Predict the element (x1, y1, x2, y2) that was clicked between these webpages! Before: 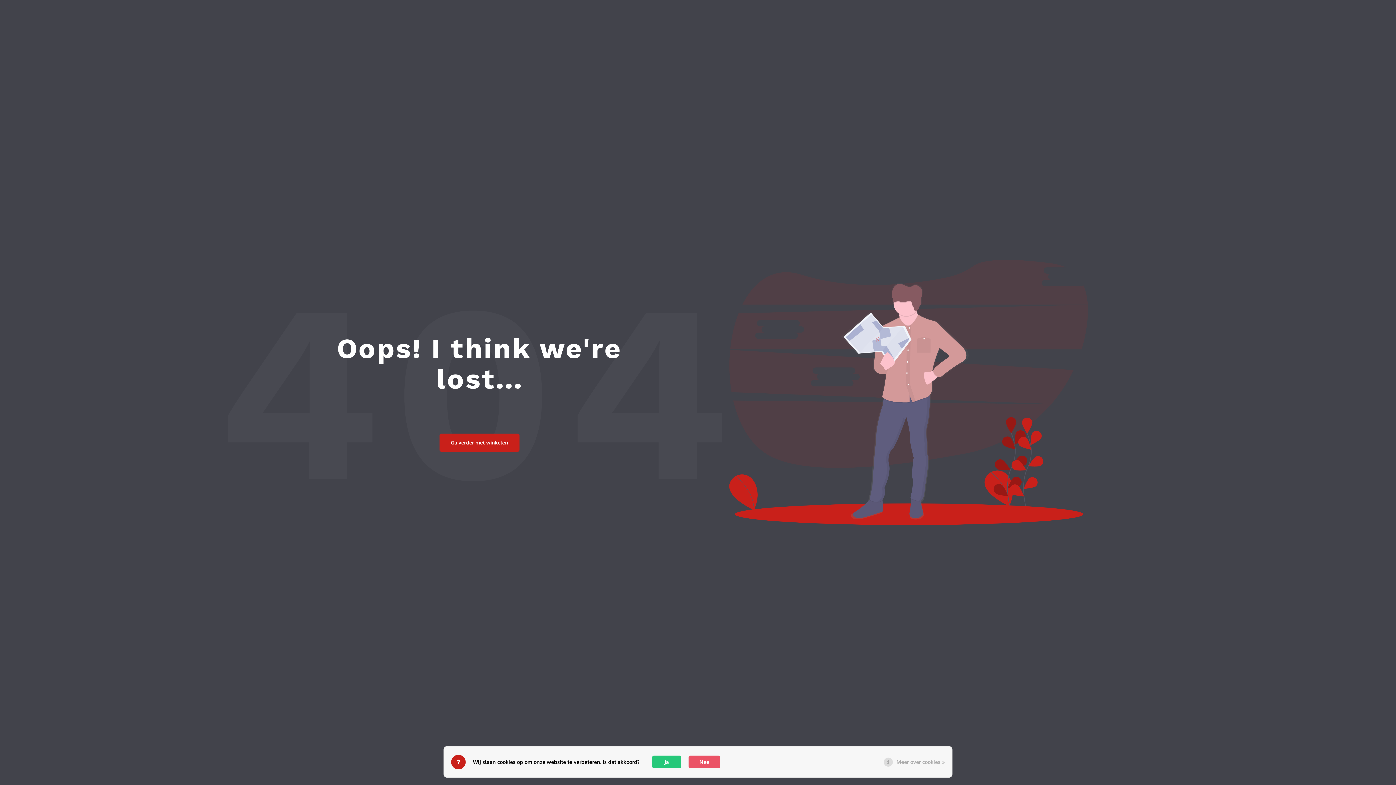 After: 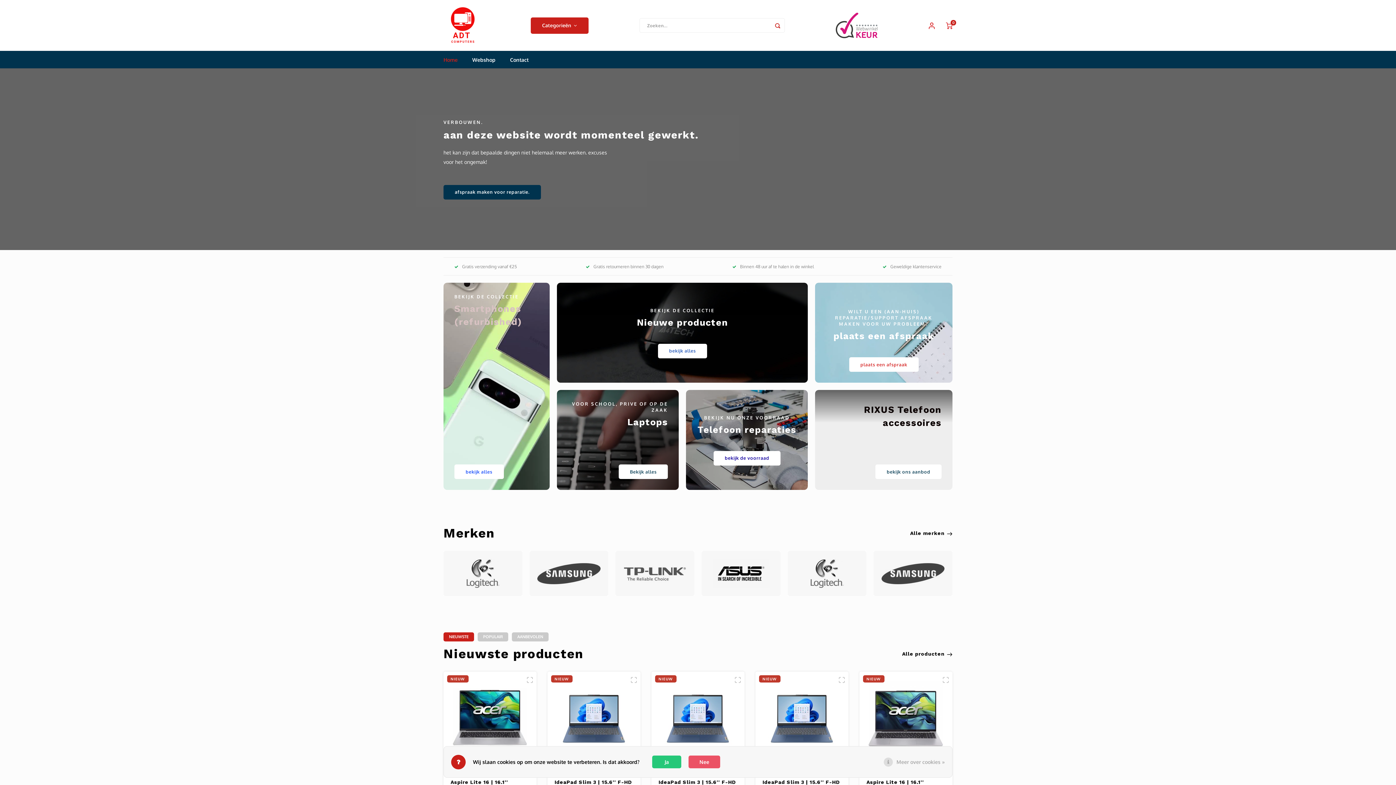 Action: label: Ga verder met winkelen bbox: (439, 433, 519, 451)